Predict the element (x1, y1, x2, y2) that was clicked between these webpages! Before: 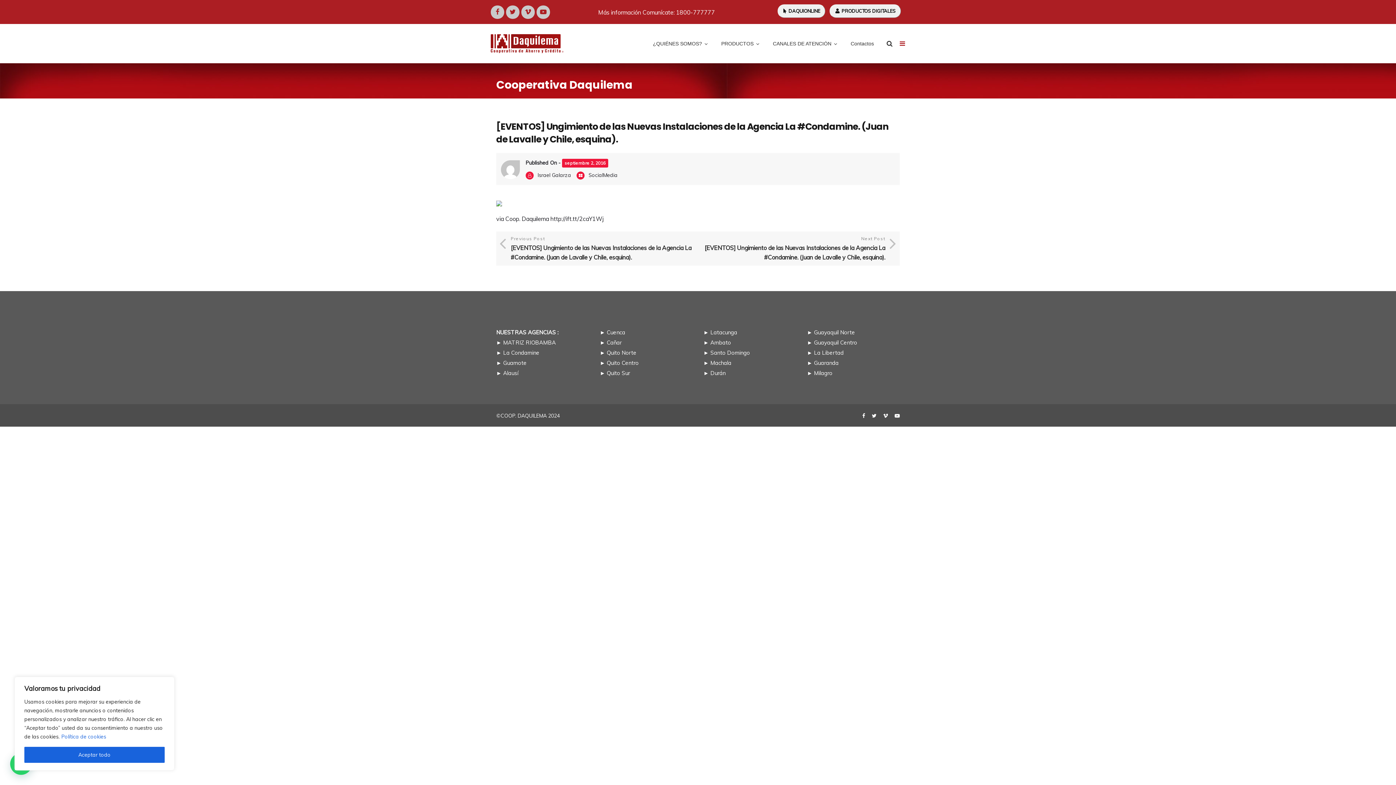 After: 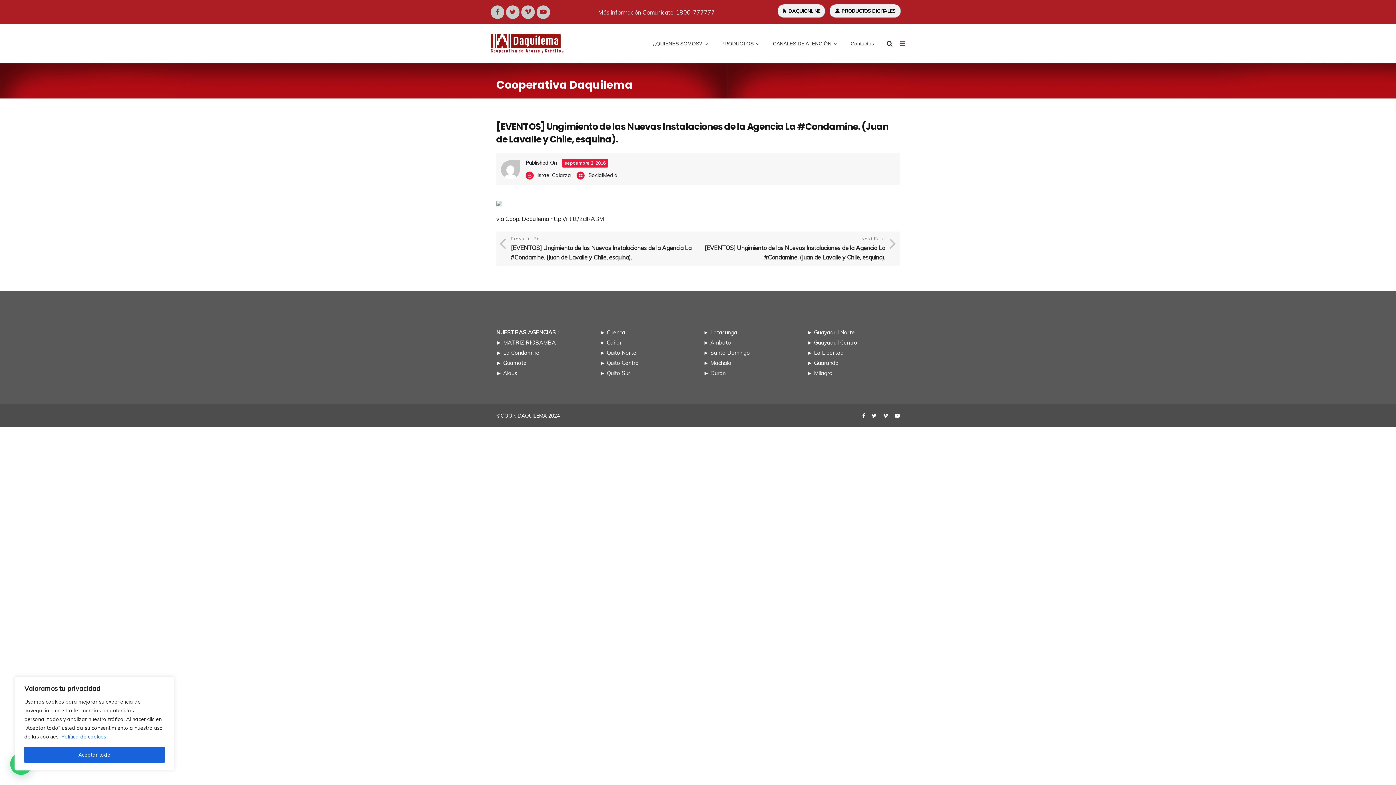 Action: bbox: (496, 231, 698, 265) label: Previous Post
[EVENTOS] Ungimiento de las Nuevas Instalaciones de la Agencia La #Condamine. (Juan de Lavalle y Chile, esquina).